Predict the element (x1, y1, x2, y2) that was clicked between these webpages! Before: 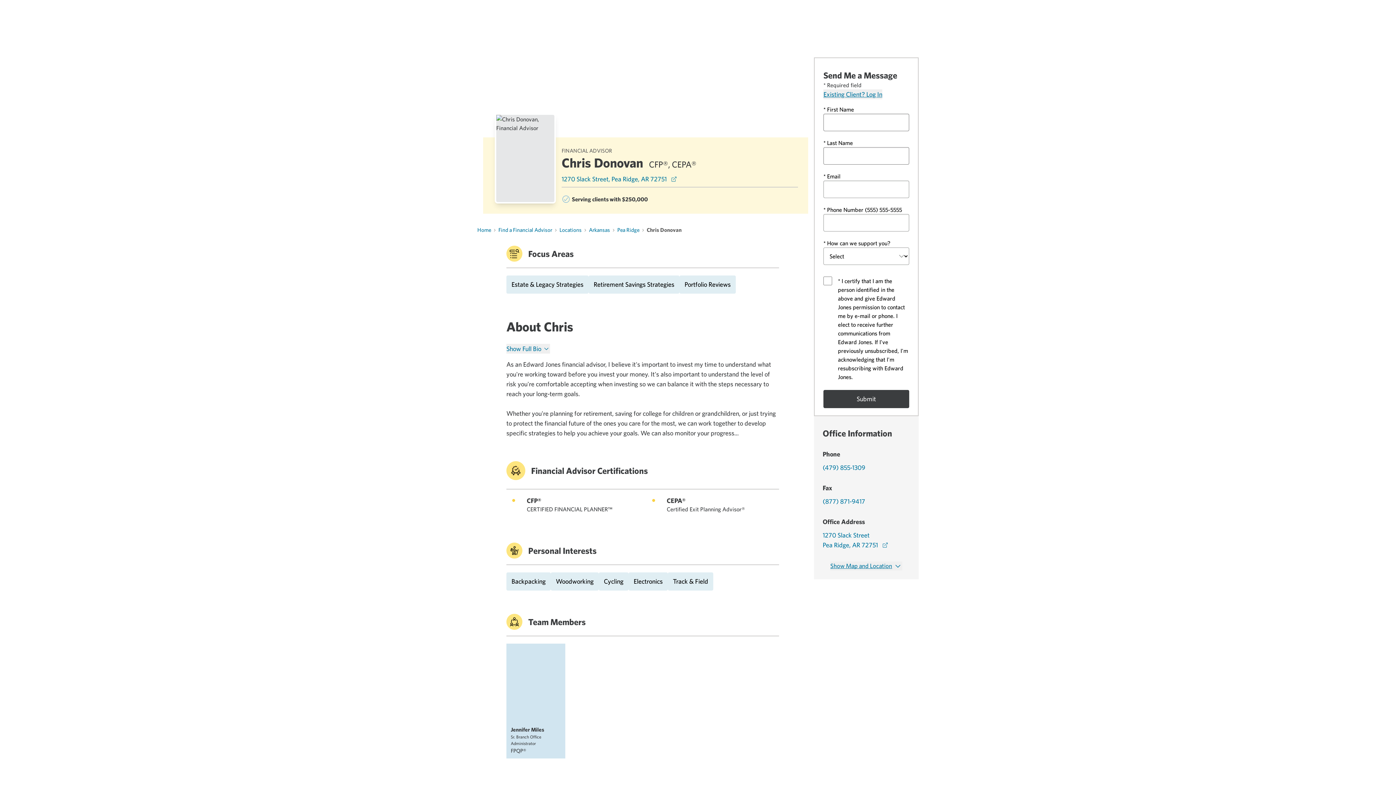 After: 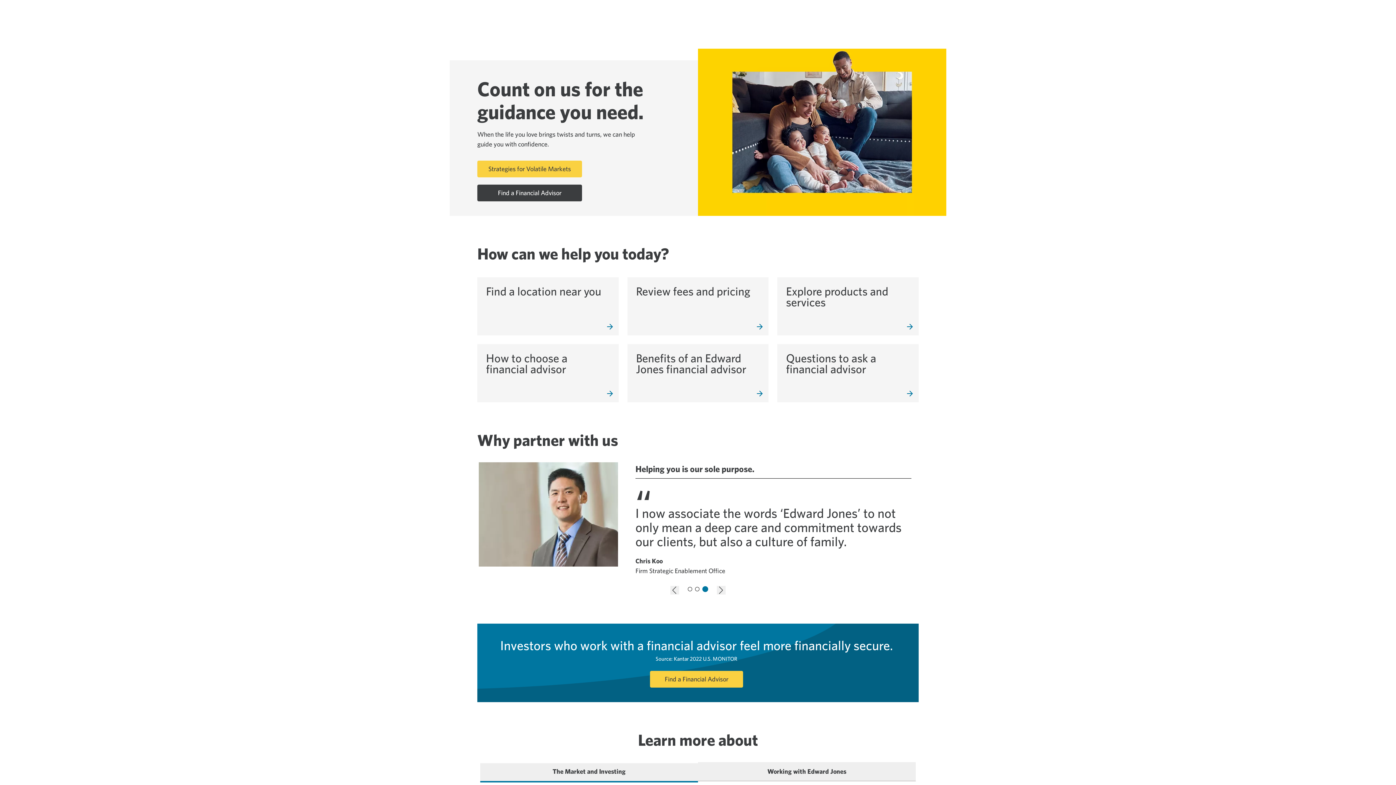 Action: bbox: (477, 226, 491, 233) label: Home